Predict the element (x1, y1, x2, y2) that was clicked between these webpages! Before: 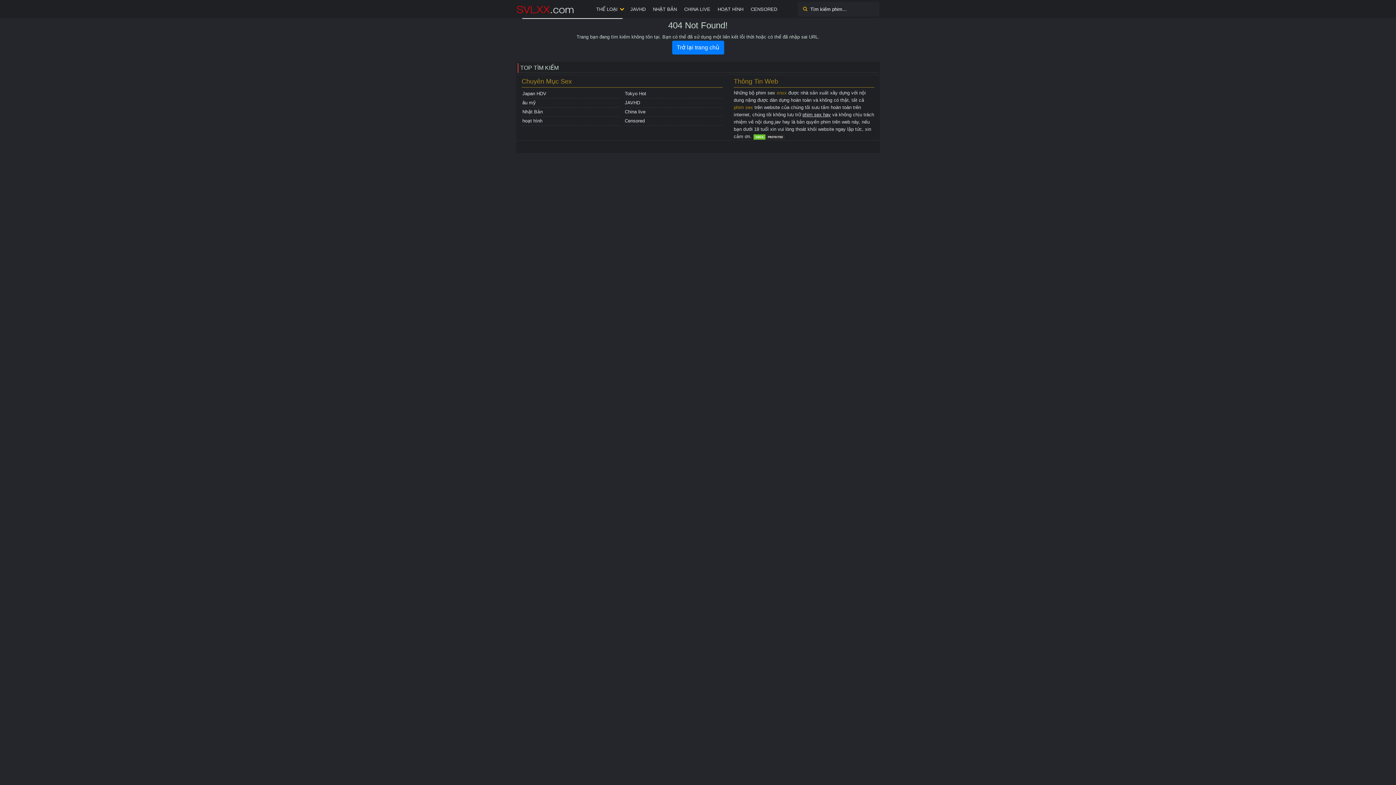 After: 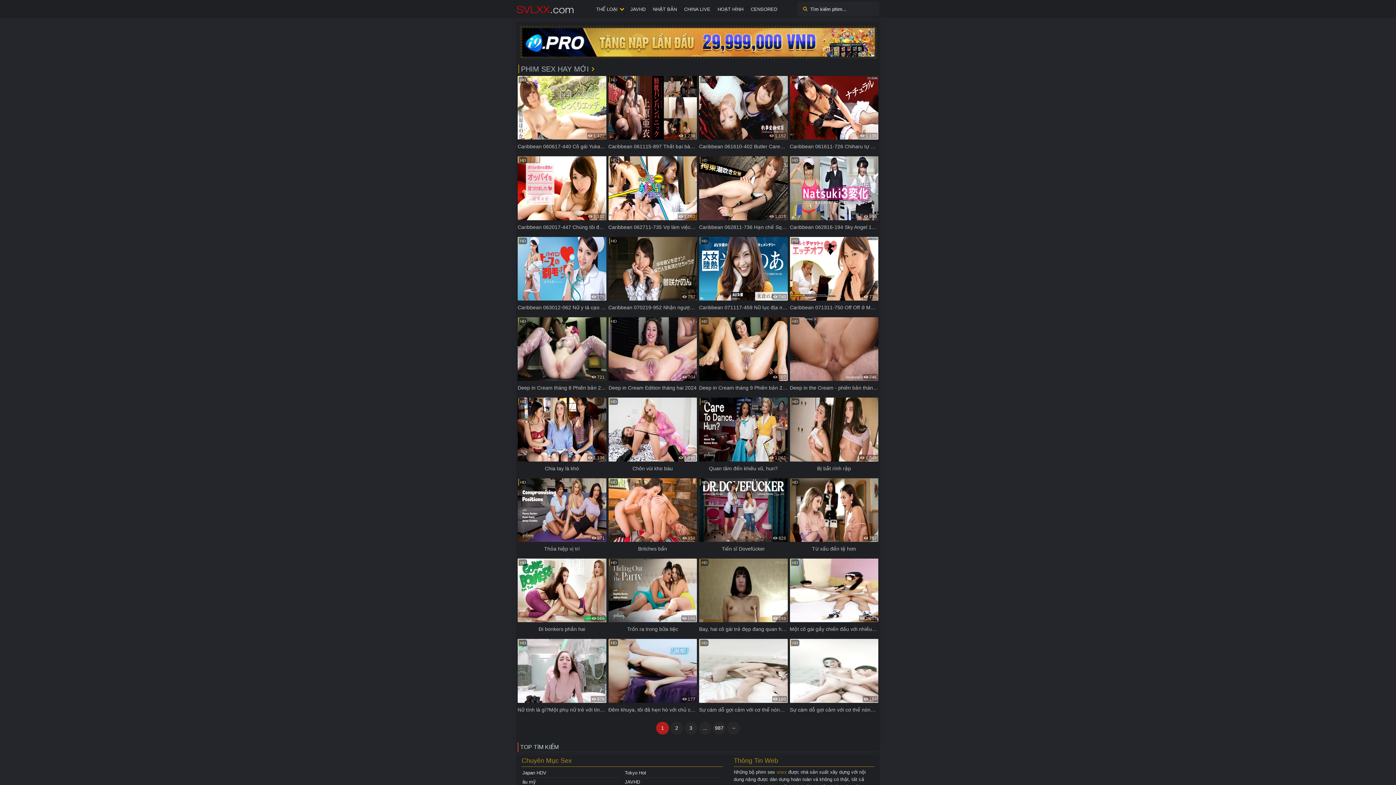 Action: bbox: (516, 6, 574, 11)